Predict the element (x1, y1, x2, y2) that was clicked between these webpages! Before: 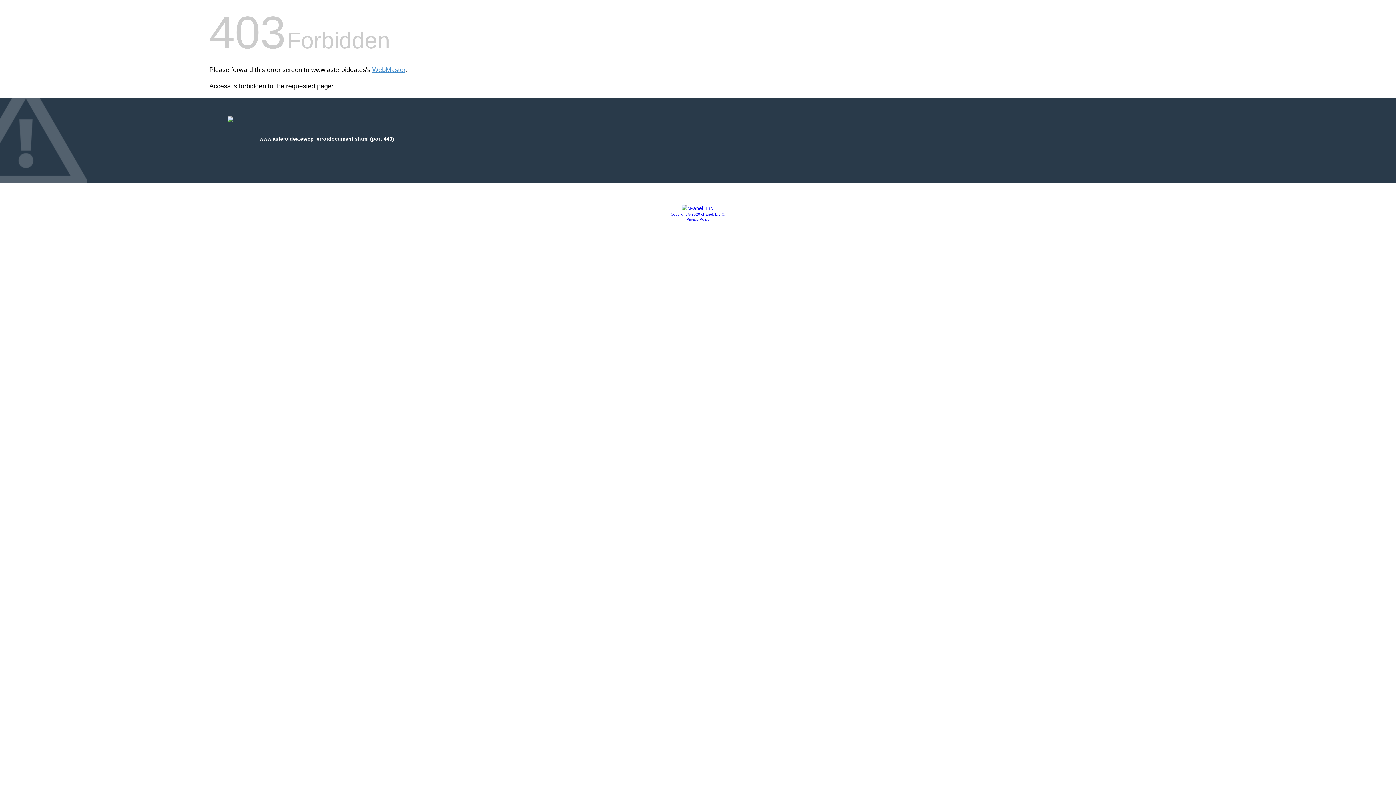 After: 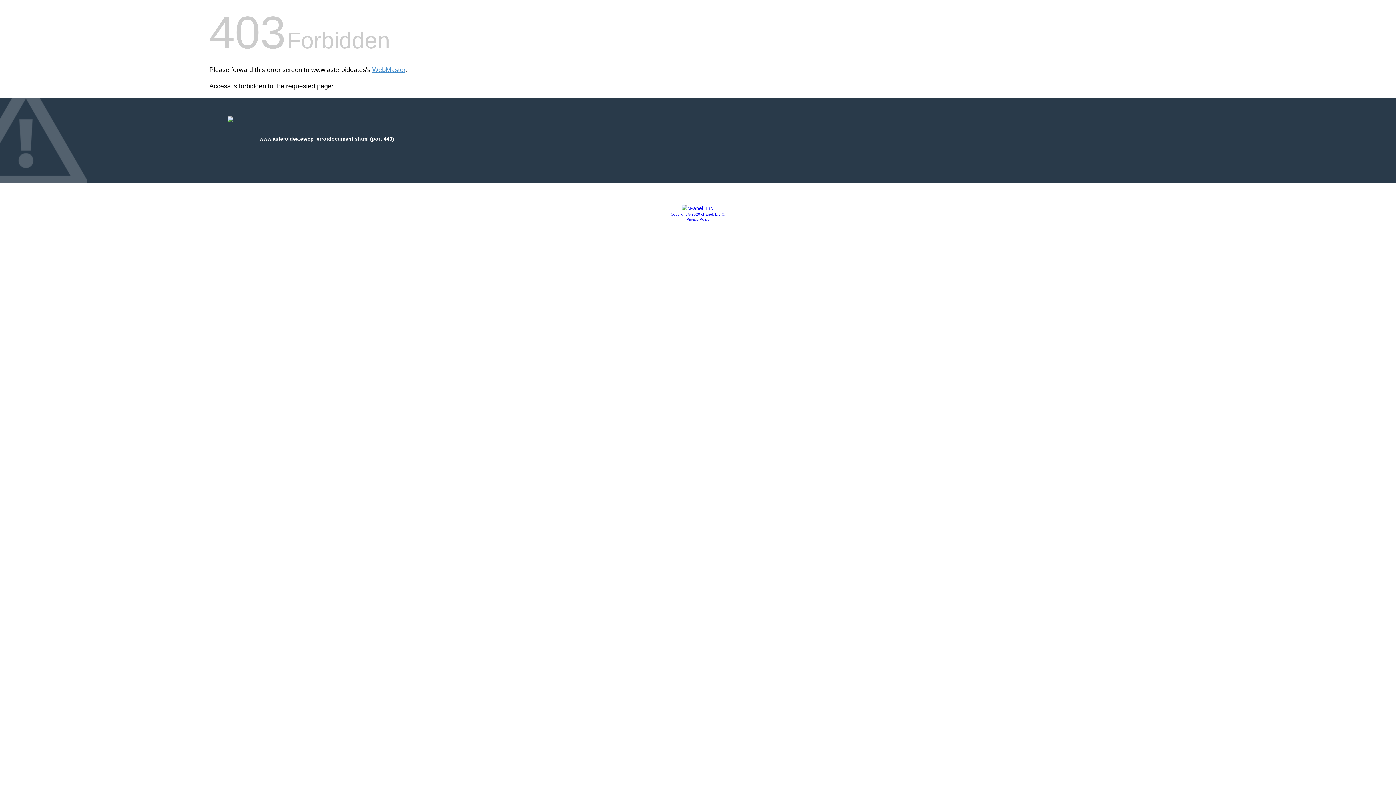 Action: bbox: (681, 205, 714, 211)